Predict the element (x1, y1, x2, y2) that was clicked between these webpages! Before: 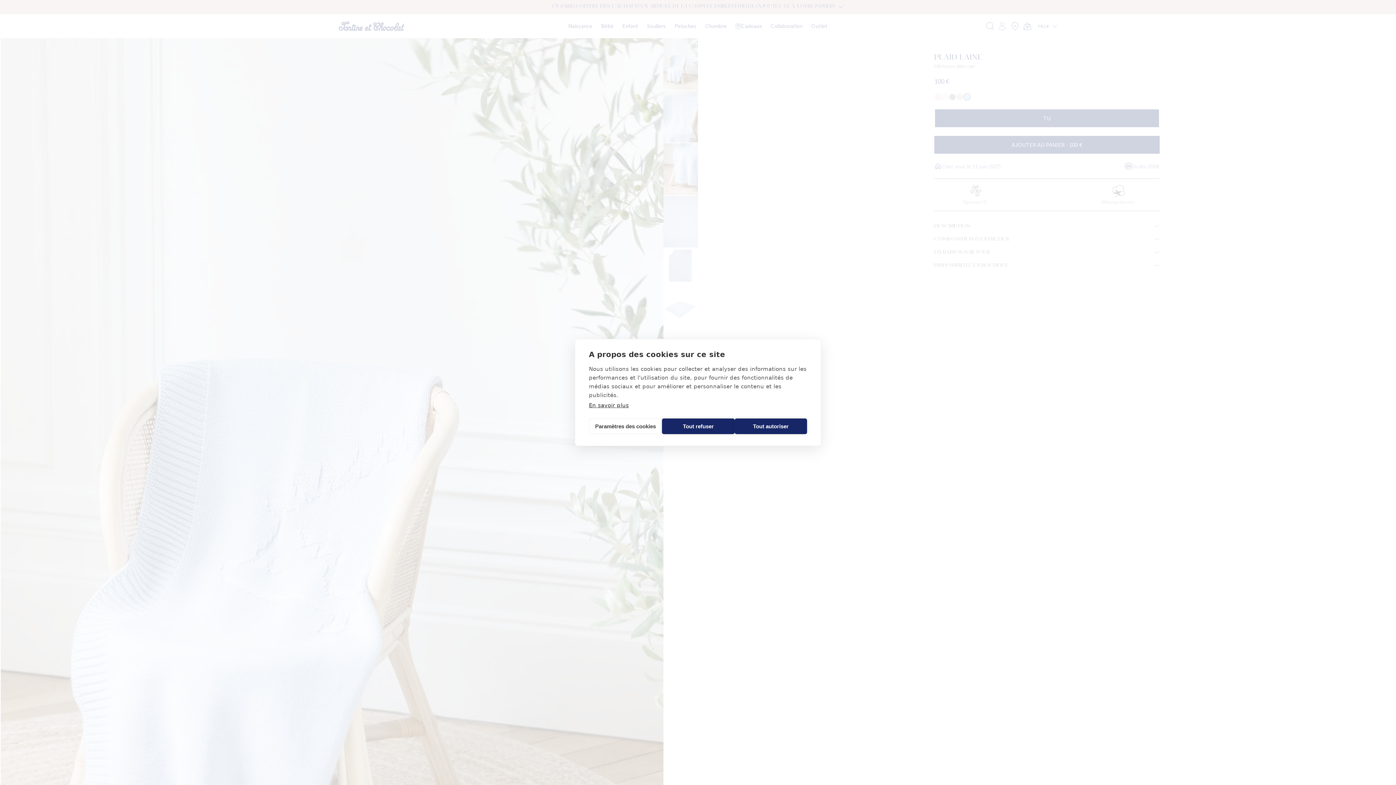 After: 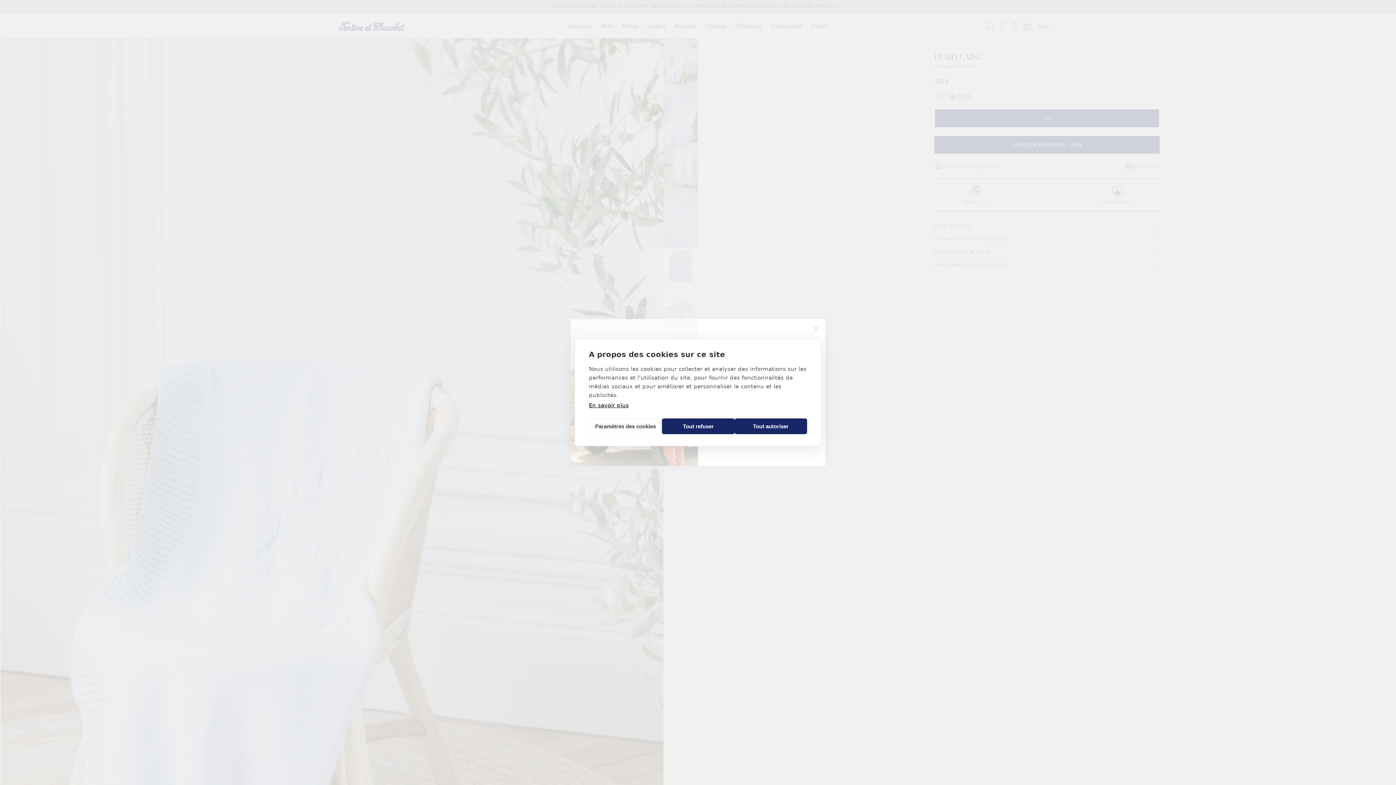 Action: label: En savoir plus bbox: (589, 402, 629, 408)